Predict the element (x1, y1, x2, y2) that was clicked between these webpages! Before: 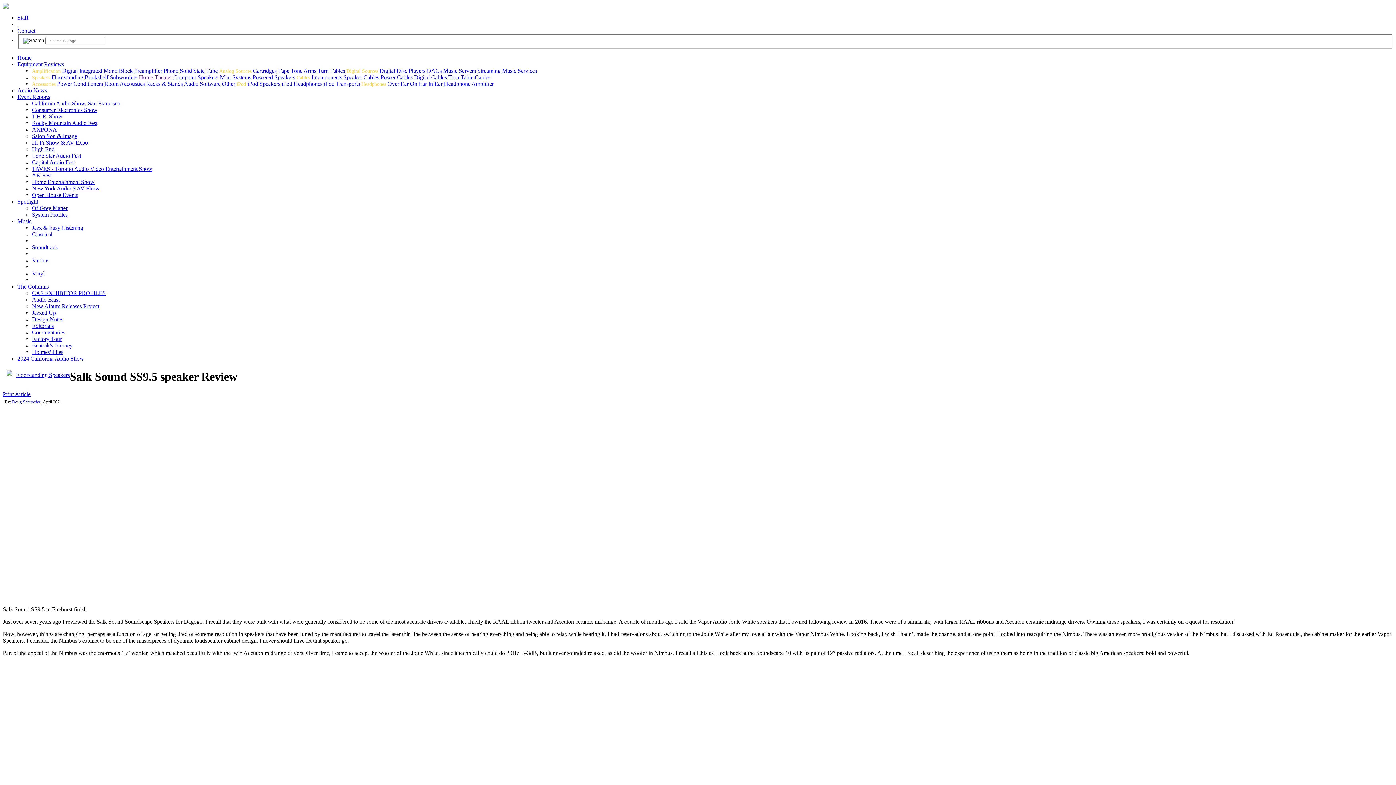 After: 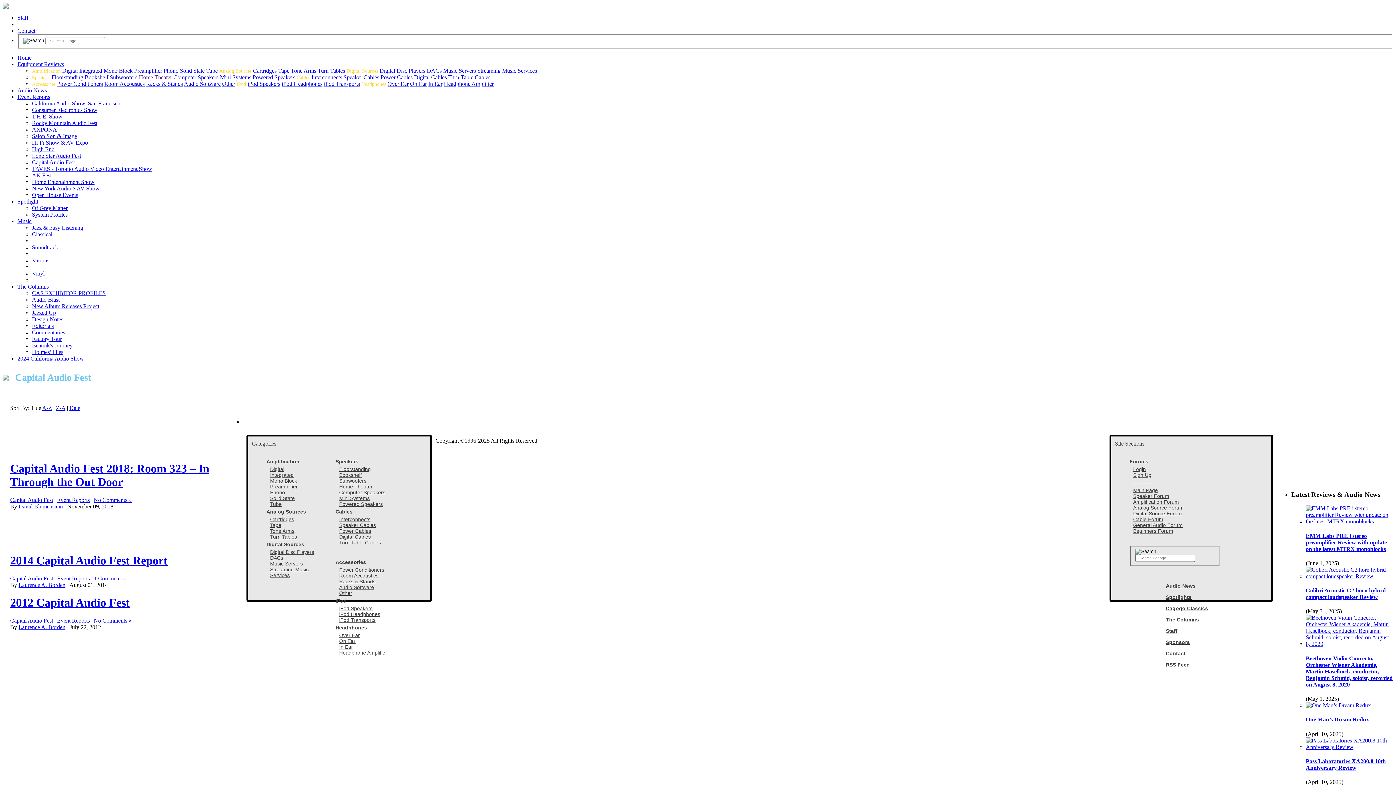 Action: label: Capital Audio Fest bbox: (32, 159, 74, 165)